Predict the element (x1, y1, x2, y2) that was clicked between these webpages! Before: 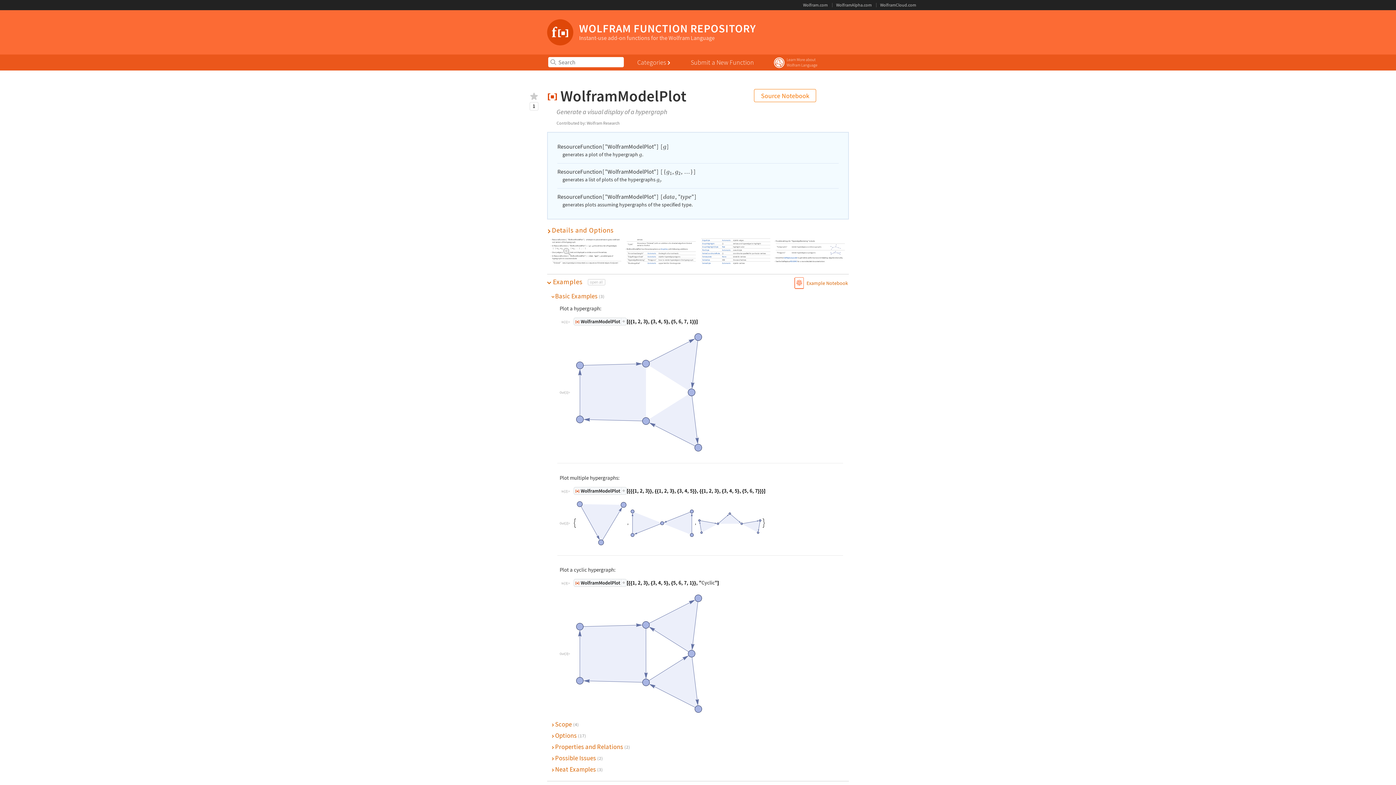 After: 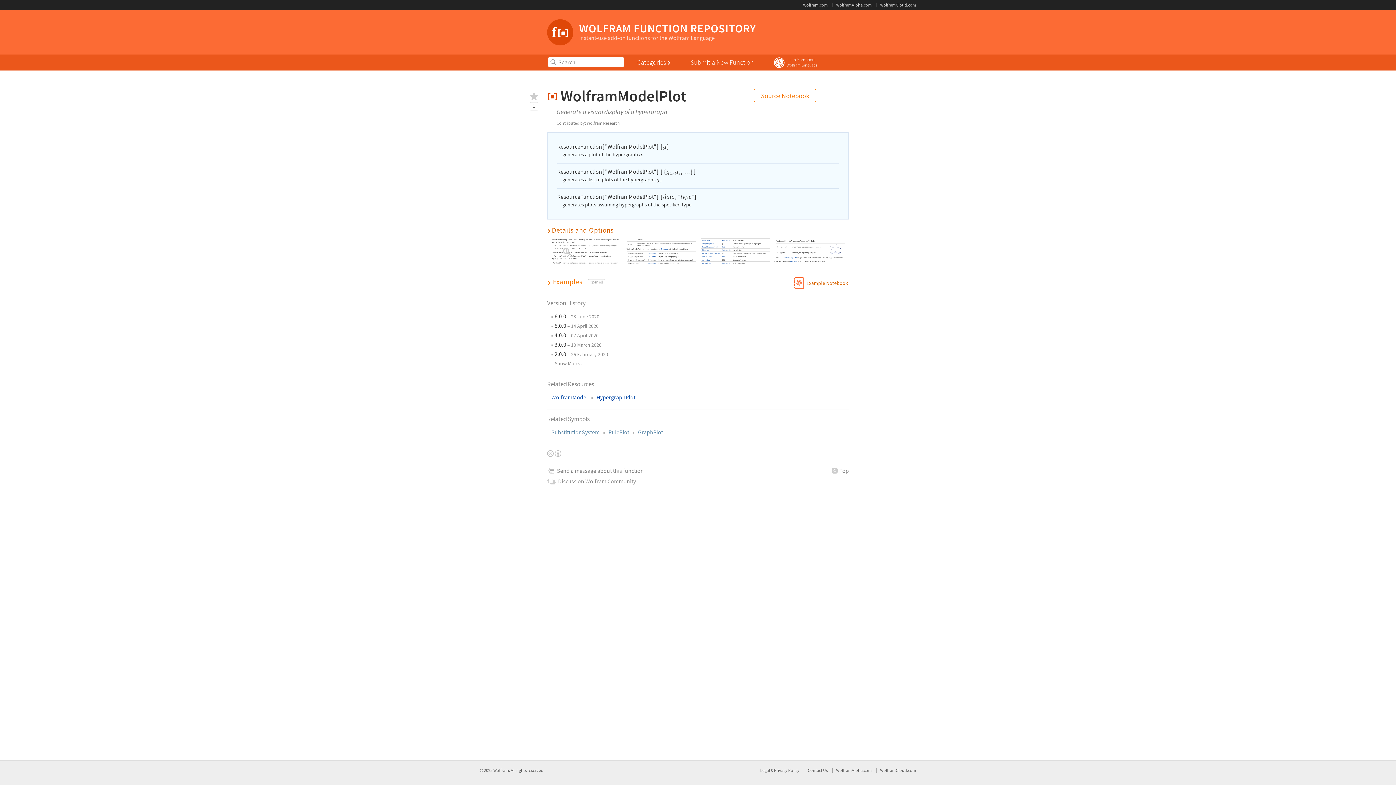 Action: bbox: (547, 277, 849, 286) label:  Examples
open all